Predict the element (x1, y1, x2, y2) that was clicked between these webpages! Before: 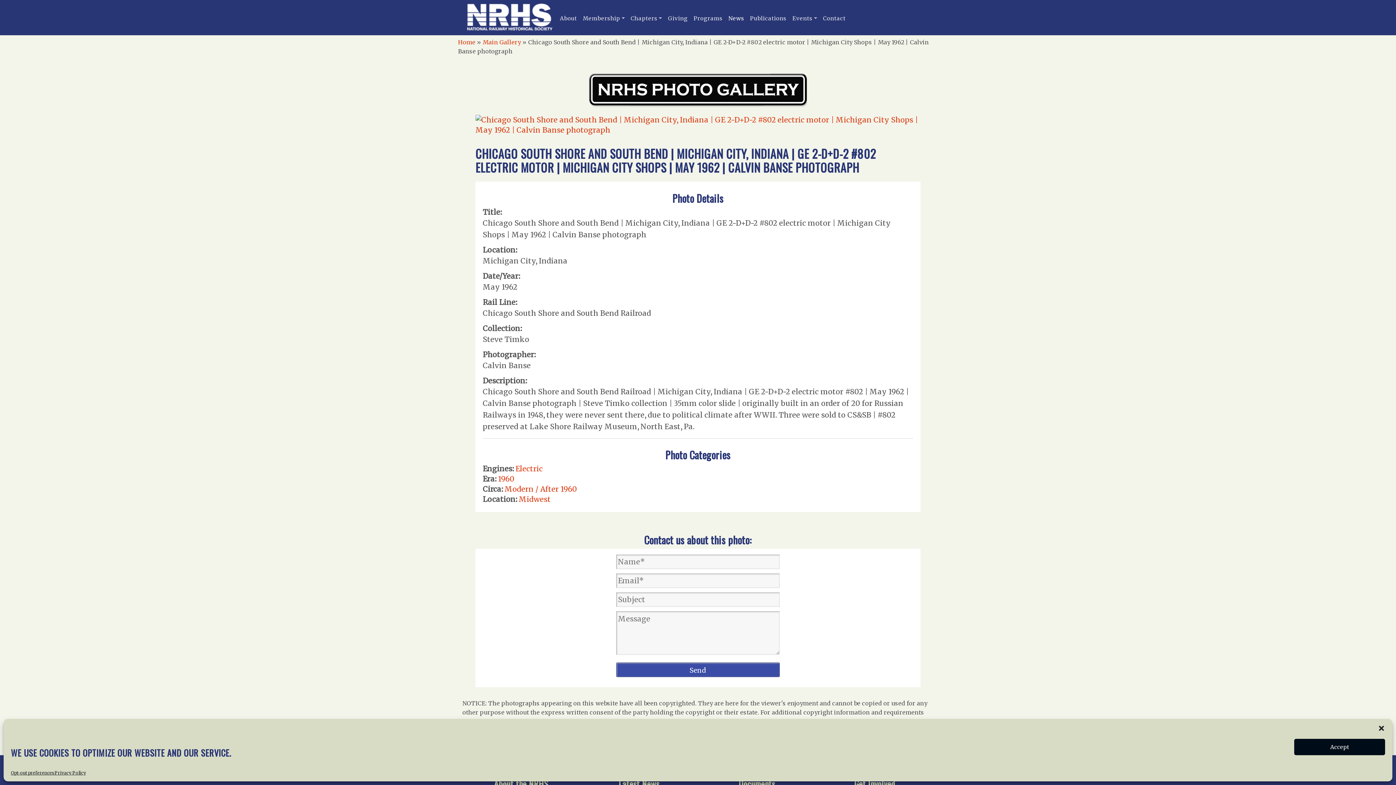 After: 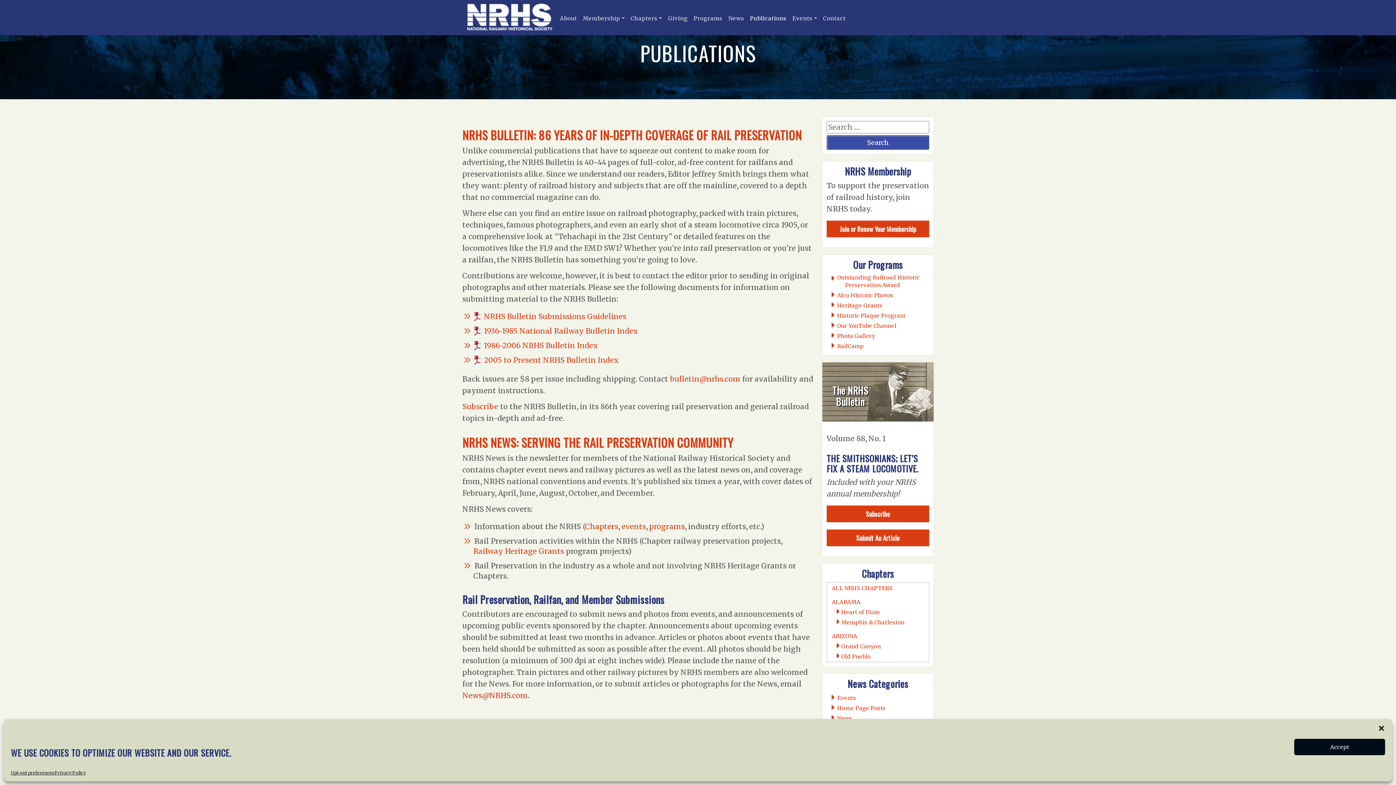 Action: label: Publications bbox: (747, 12, 789, 24)